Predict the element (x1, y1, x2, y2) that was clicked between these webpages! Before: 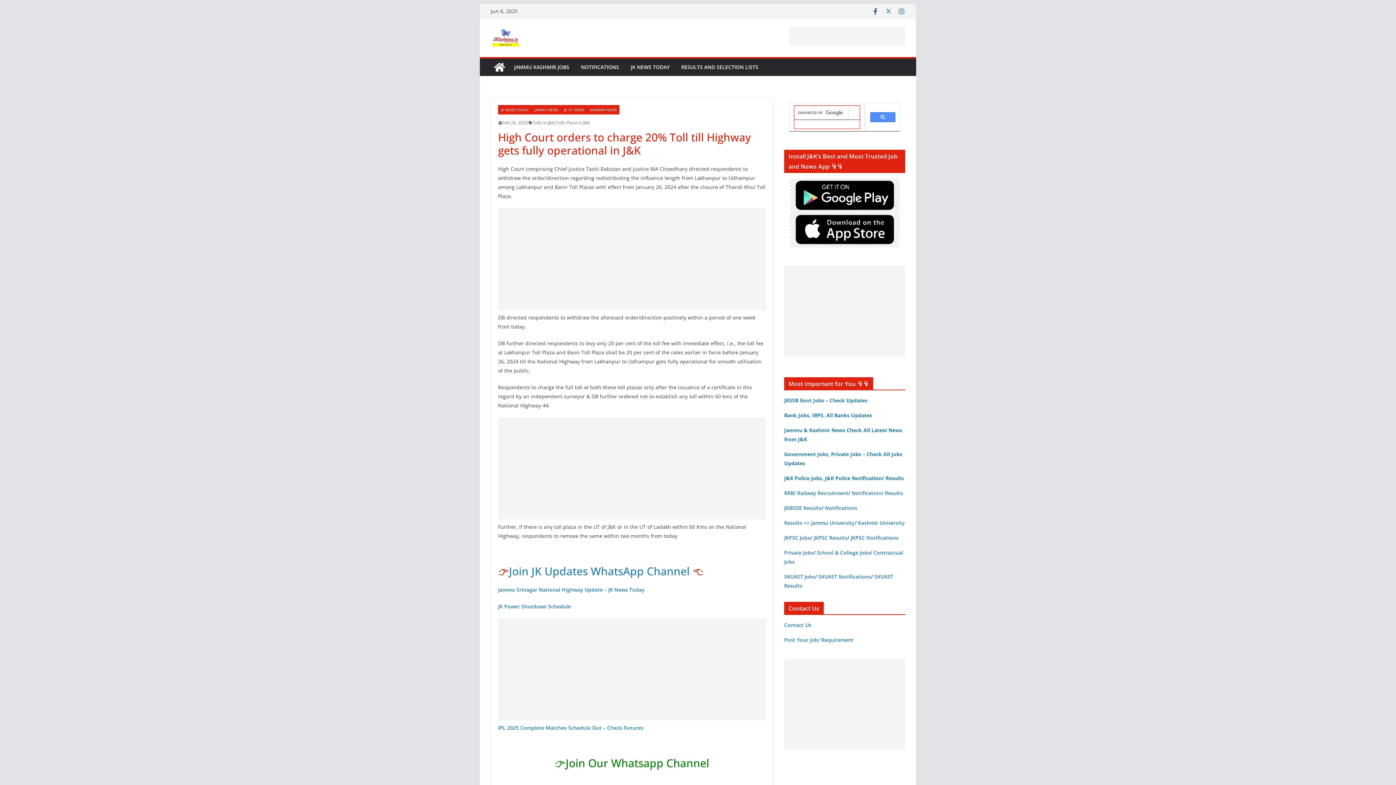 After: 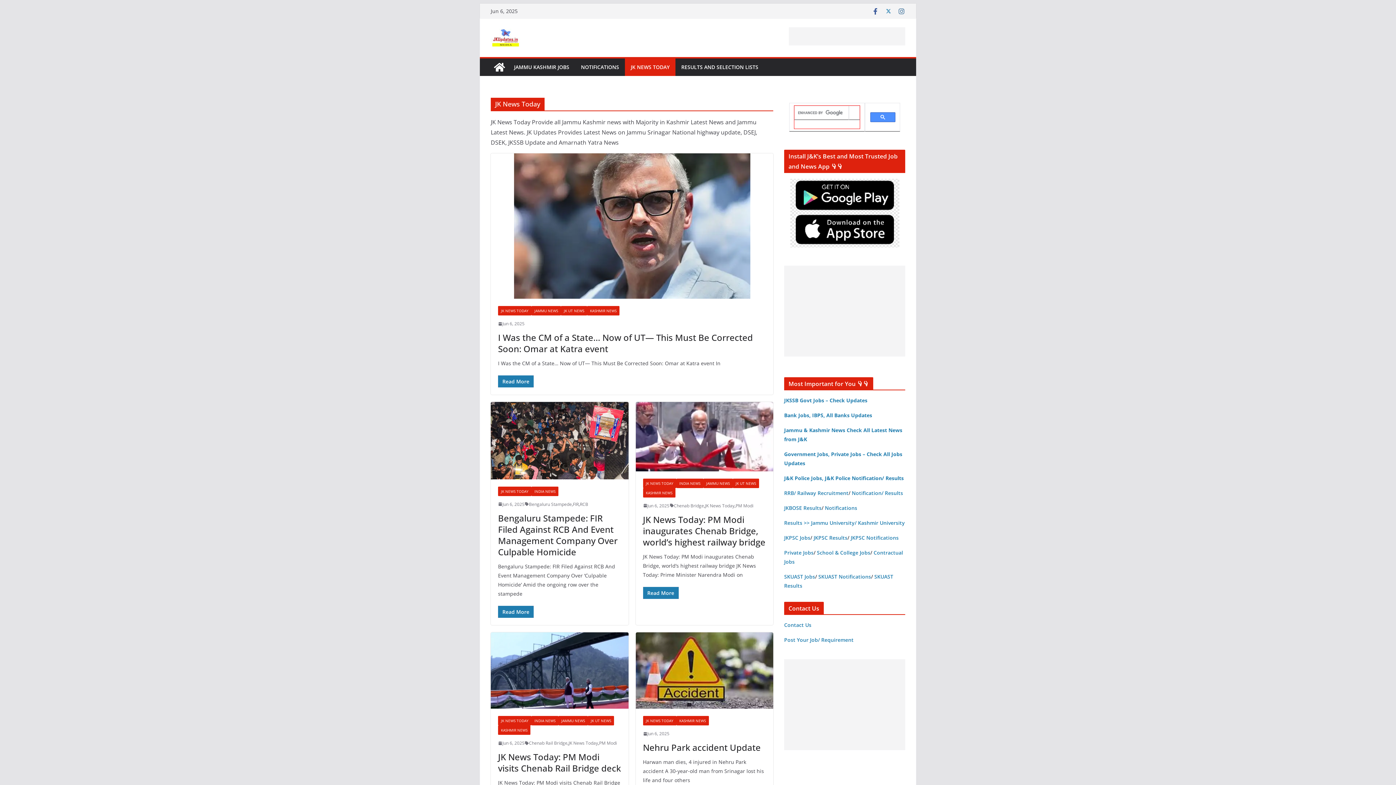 Action: label: JK NEWS TODAY bbox: (498, 105, 531, 114)